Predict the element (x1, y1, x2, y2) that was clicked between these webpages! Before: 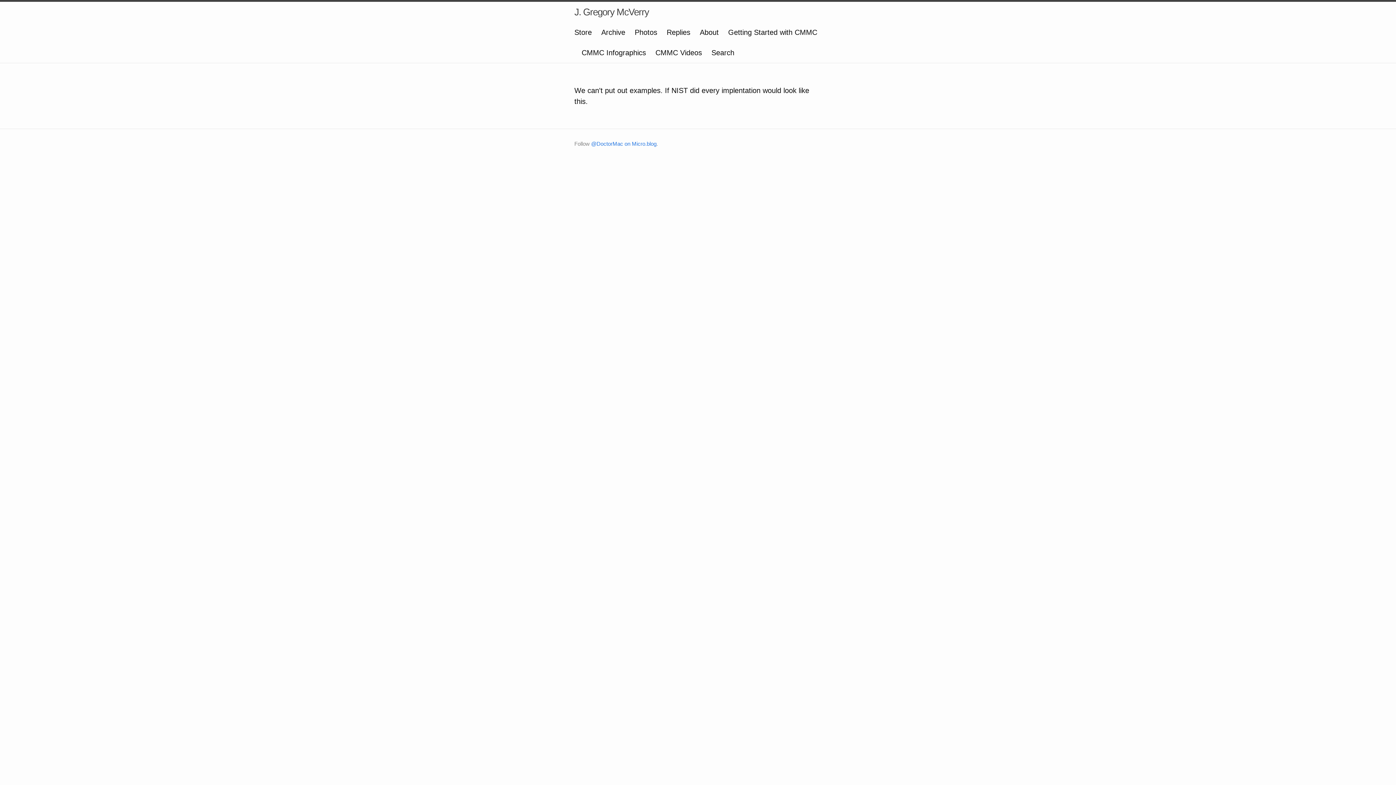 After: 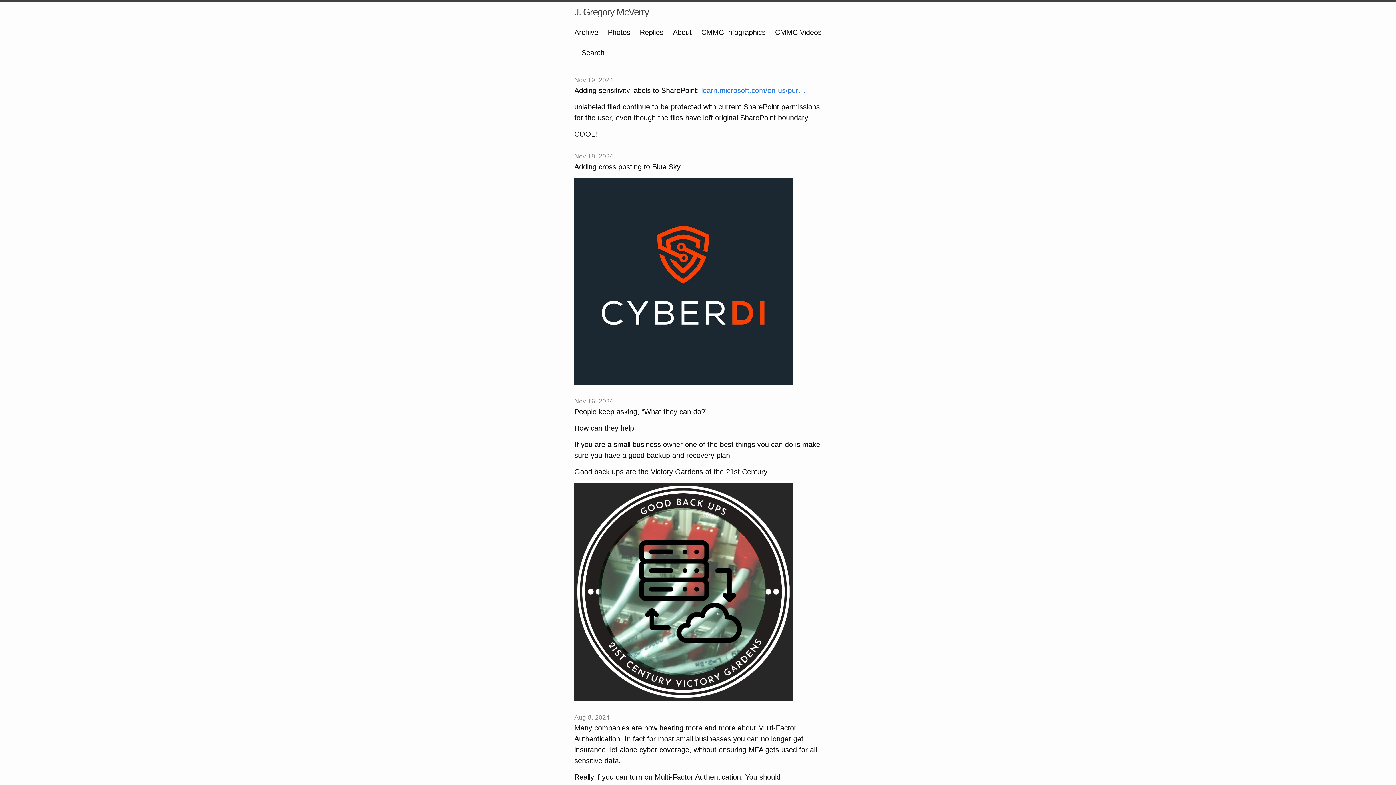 Action: bbox: (574, 1, 649, 22) label: J. Gregory McVerry